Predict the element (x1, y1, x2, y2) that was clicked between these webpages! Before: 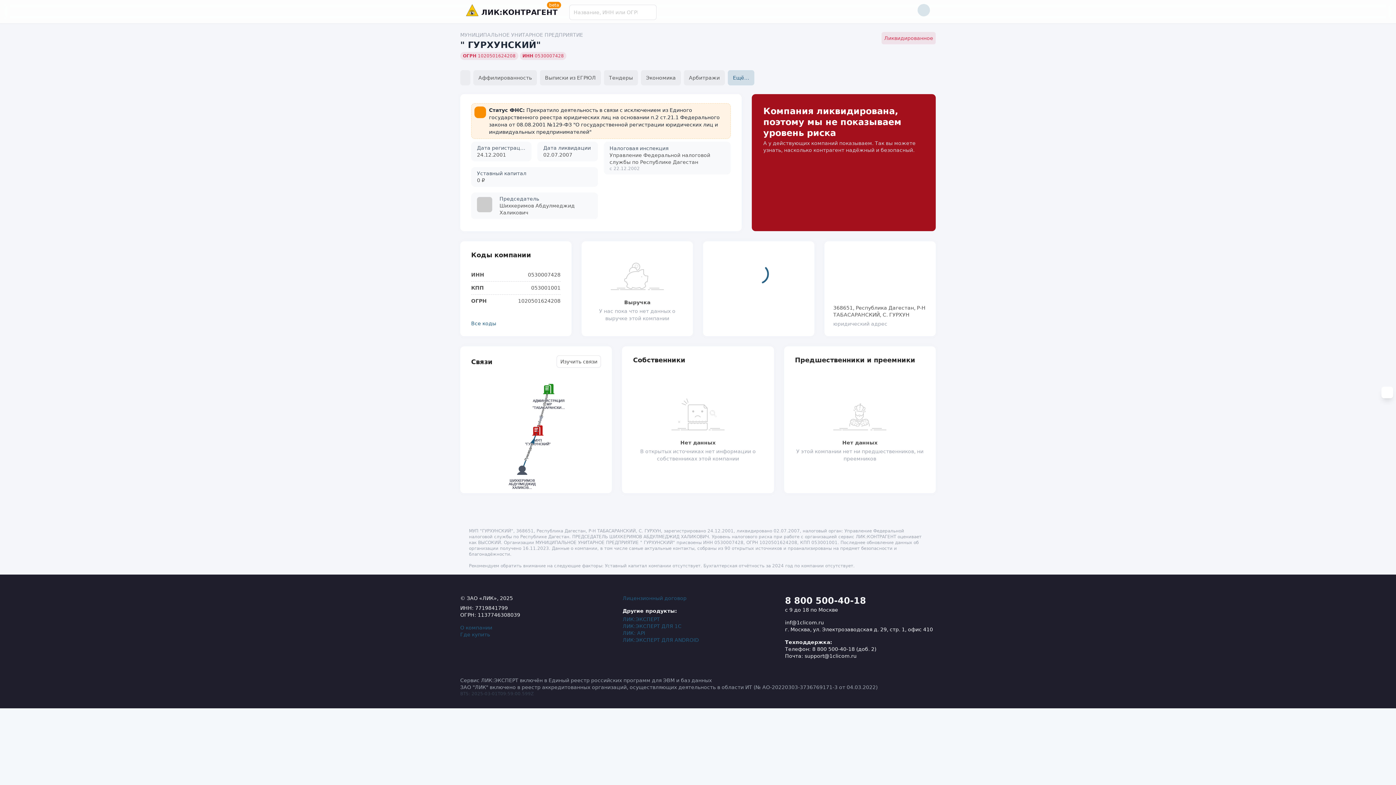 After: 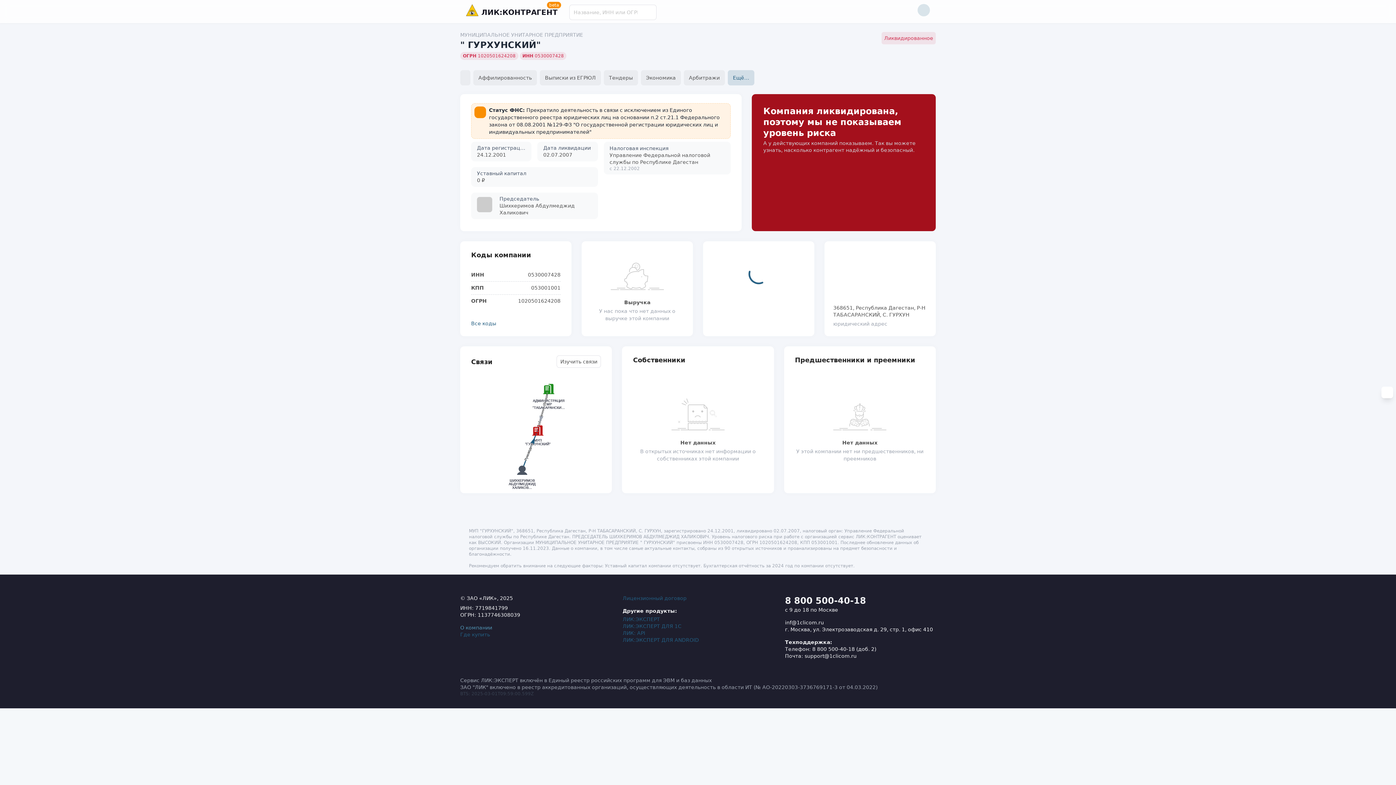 Action: bbox: (460, 625, 492, 630) label: О компании